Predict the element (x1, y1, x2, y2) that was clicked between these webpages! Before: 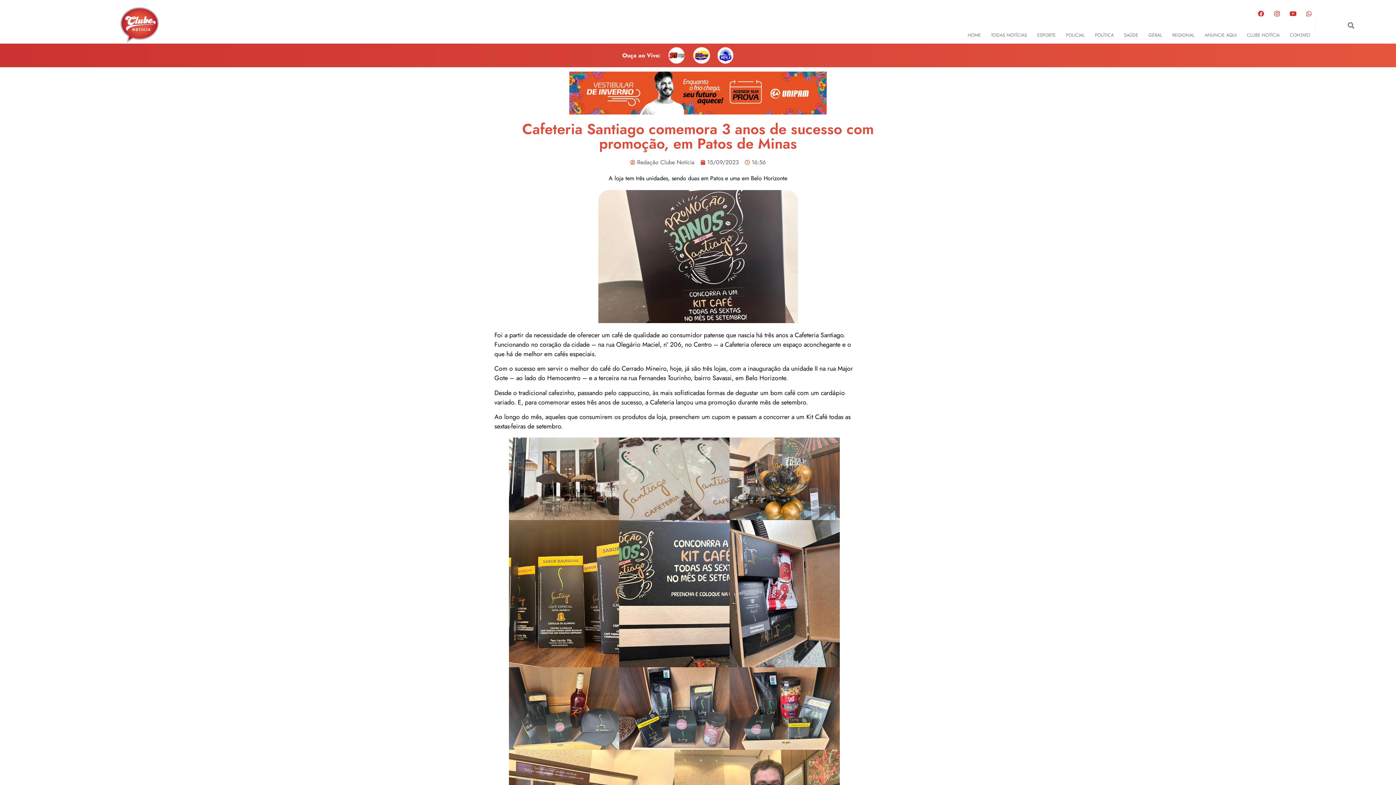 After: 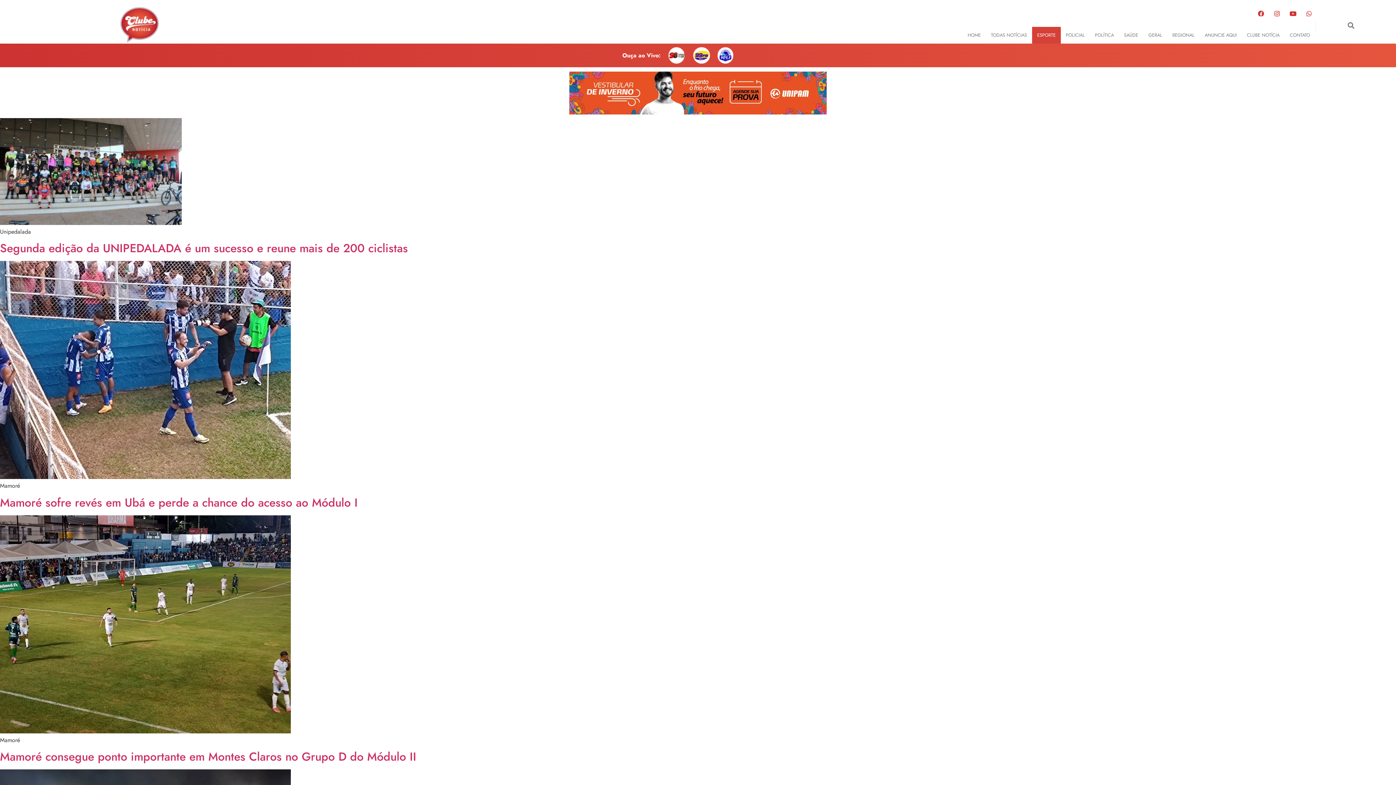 Action: label: ESPORTE bbox: (1032, 26, 1061, 43)